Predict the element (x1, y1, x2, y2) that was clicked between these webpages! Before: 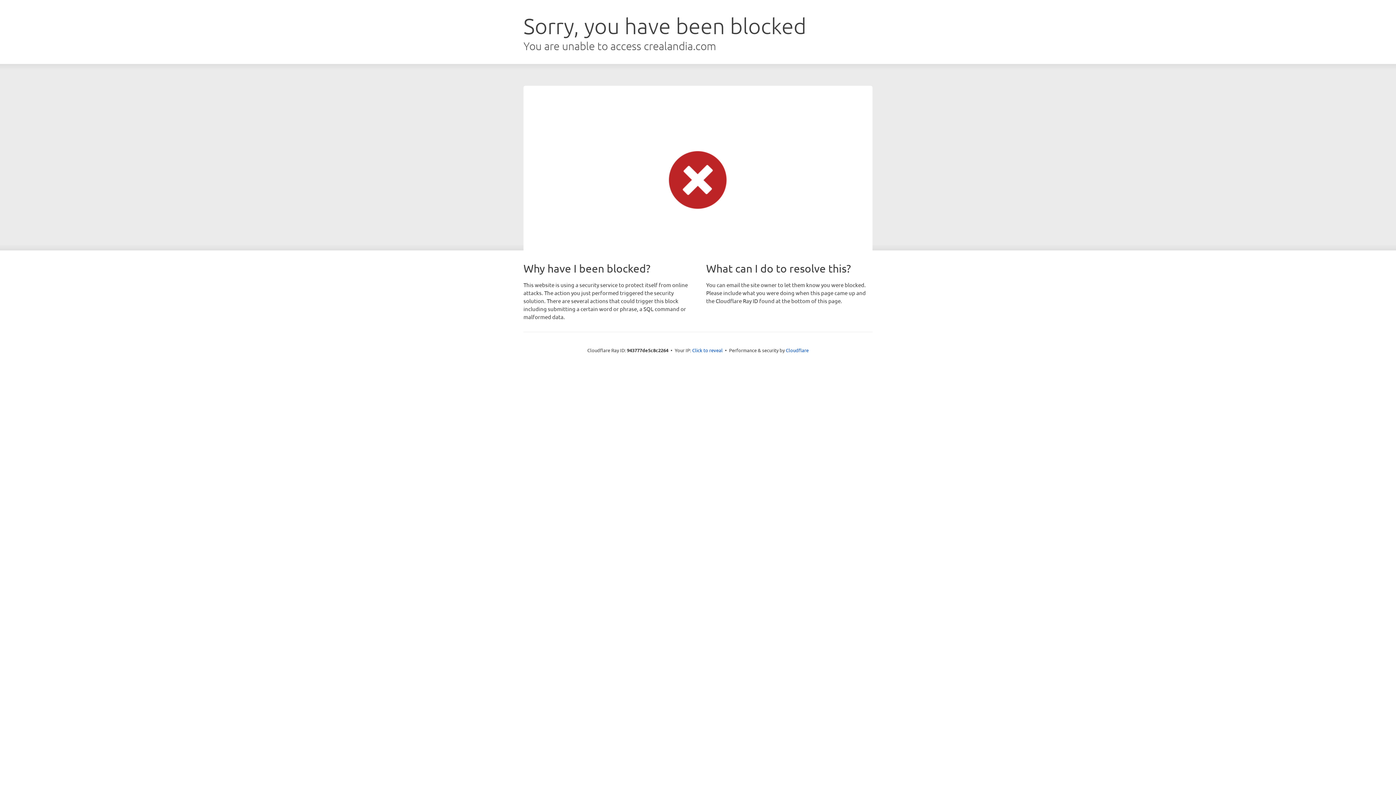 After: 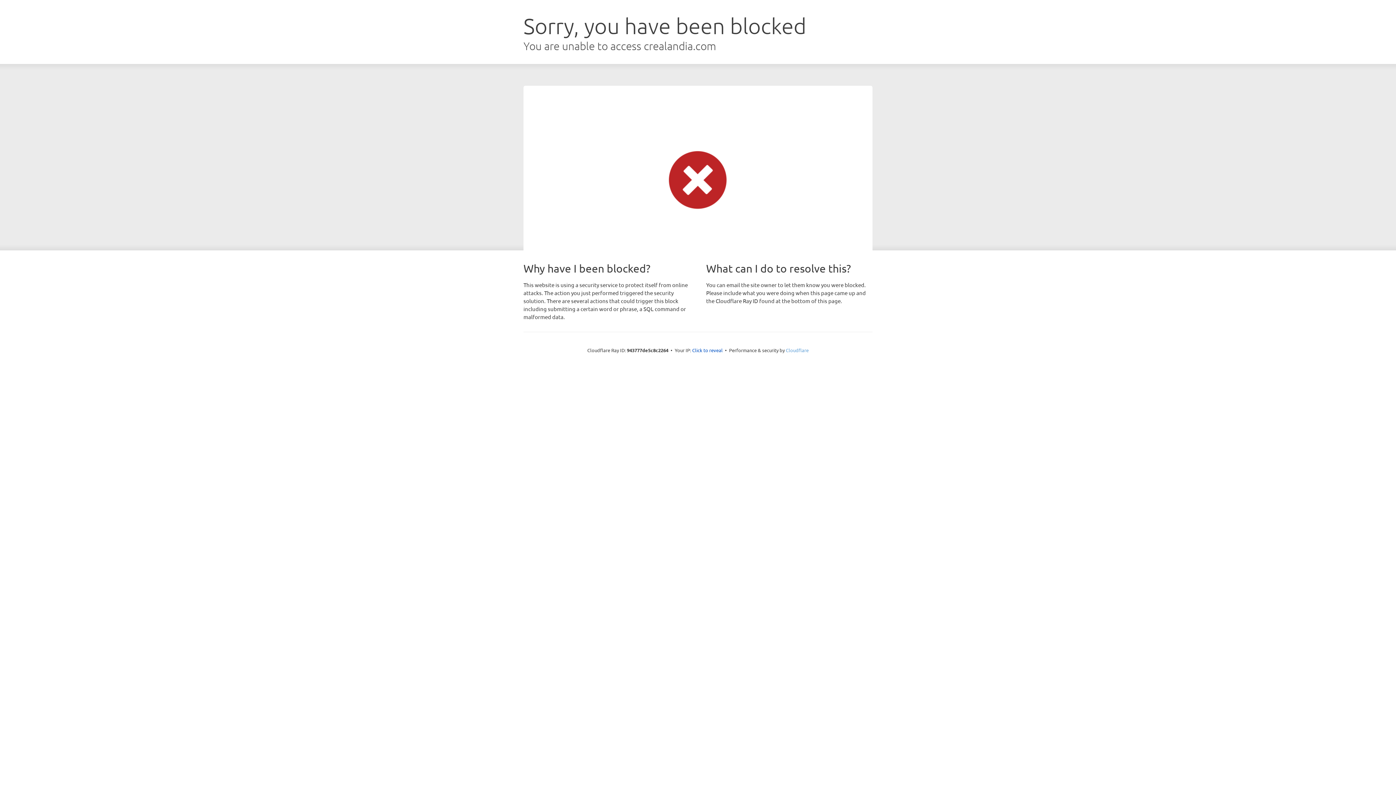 Action: bbox: (786, 347, 808, 353) label: Cloudflare